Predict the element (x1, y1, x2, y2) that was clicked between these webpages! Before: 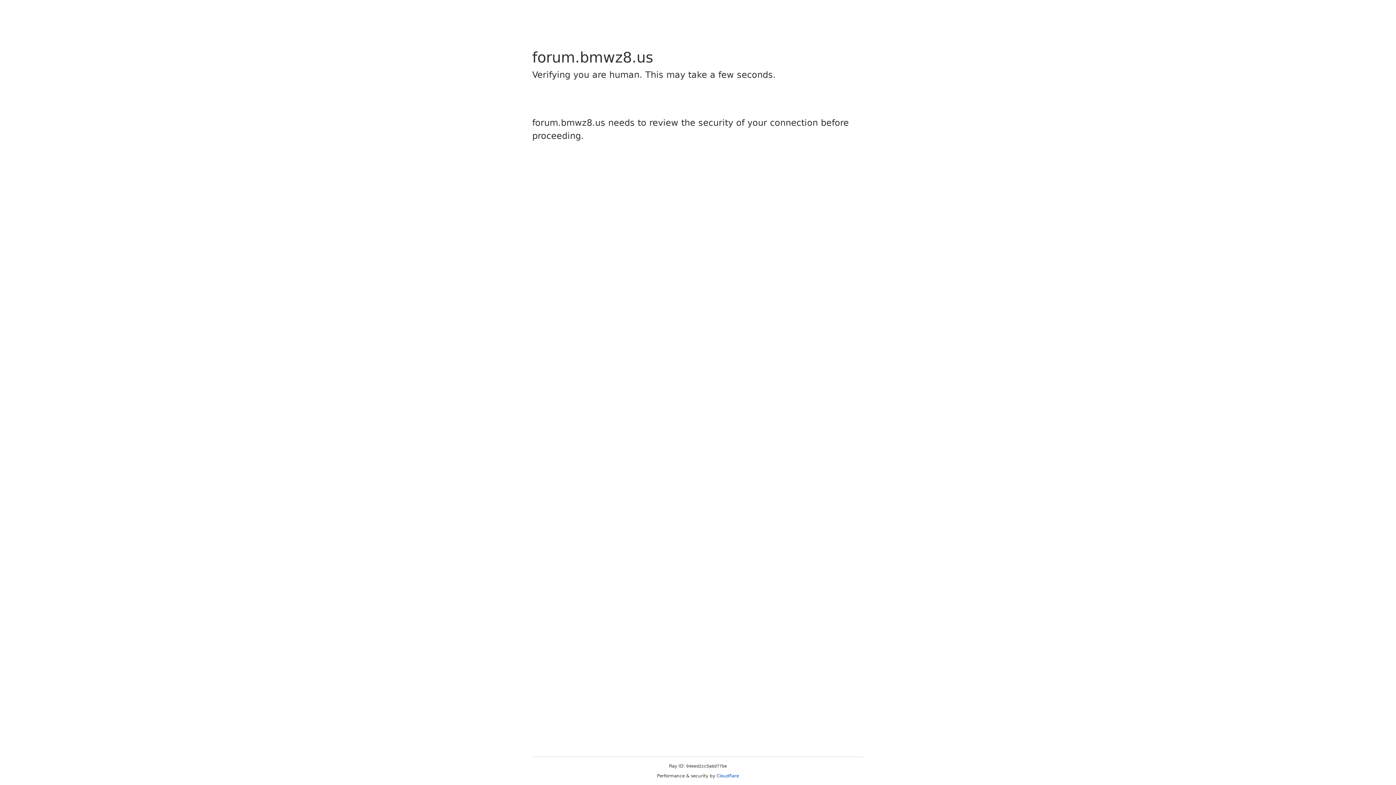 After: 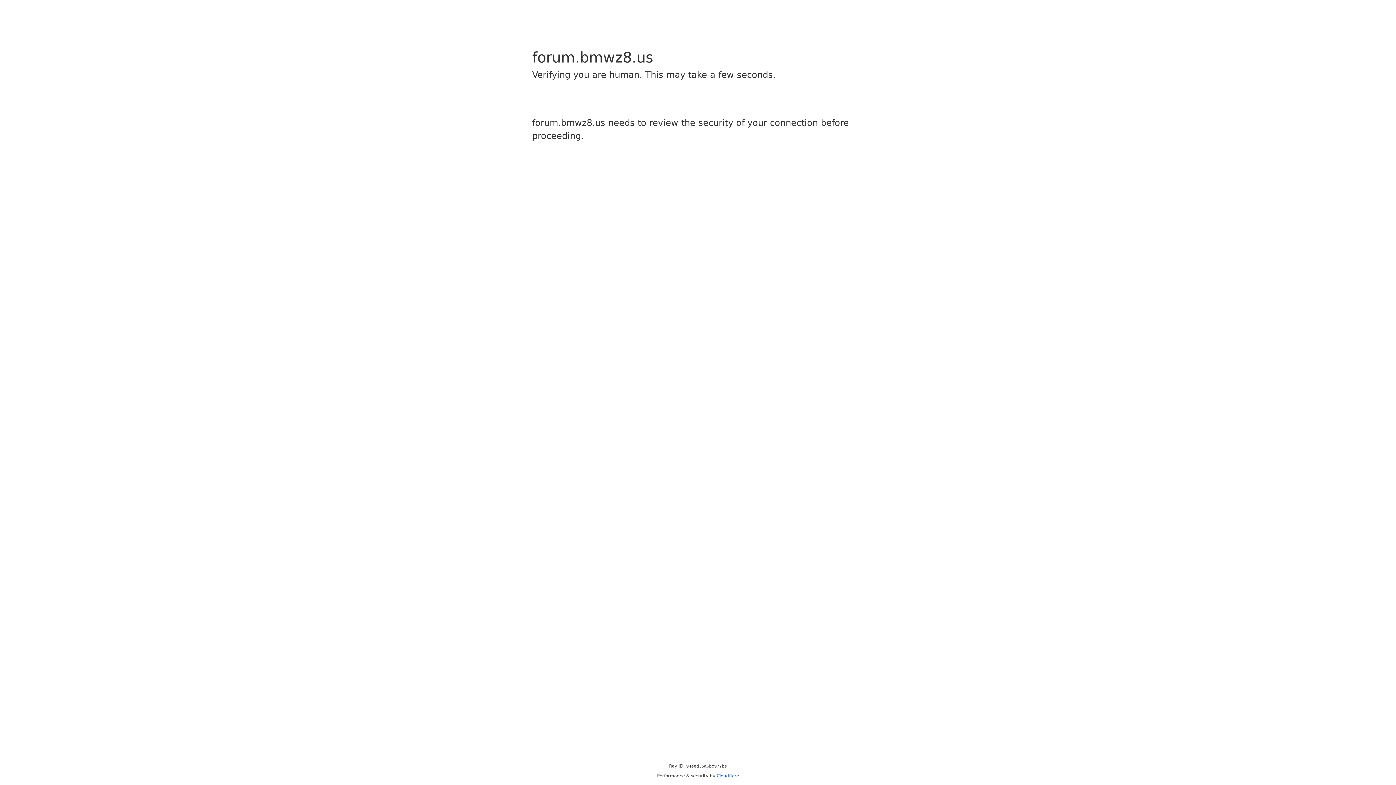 Action: label: Cloudflare bbox: (716, 773, 739, 778)